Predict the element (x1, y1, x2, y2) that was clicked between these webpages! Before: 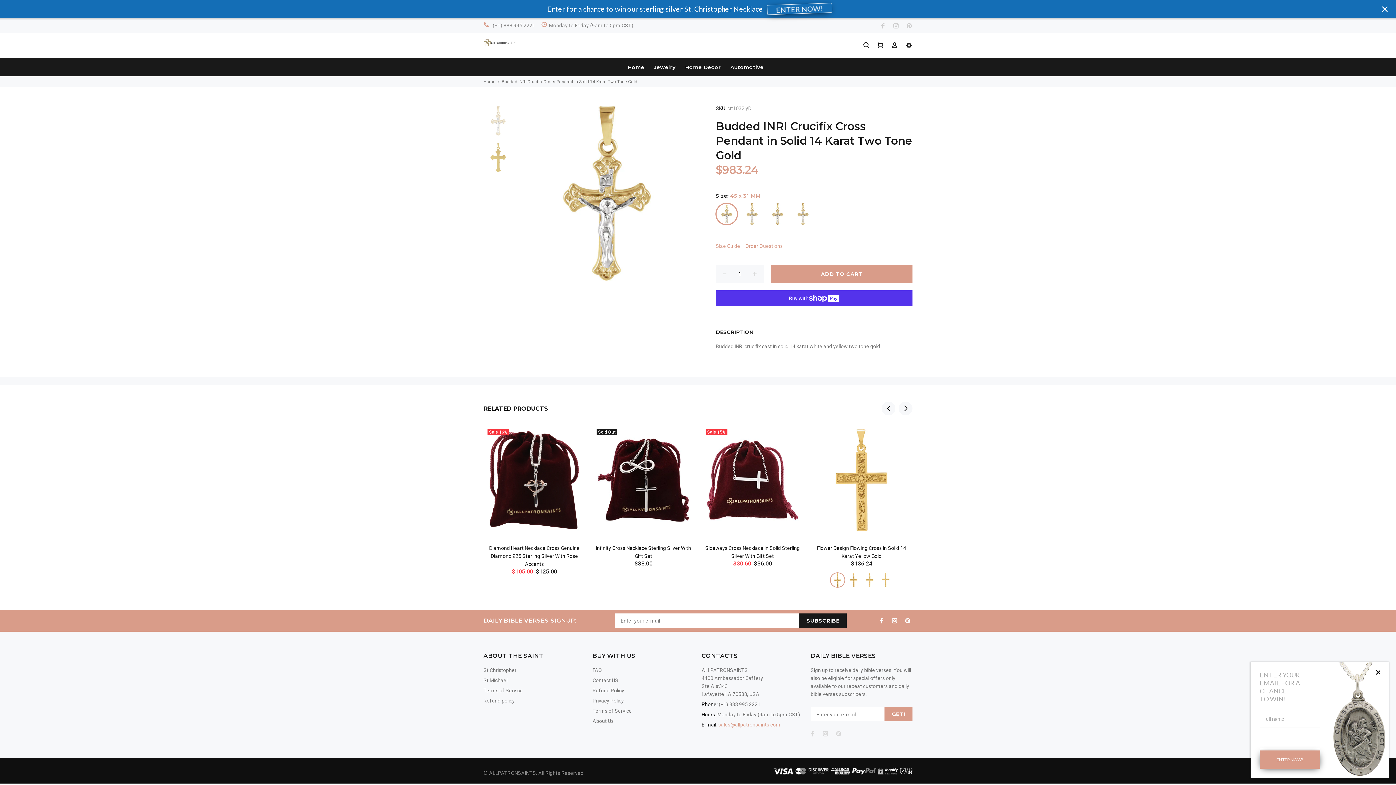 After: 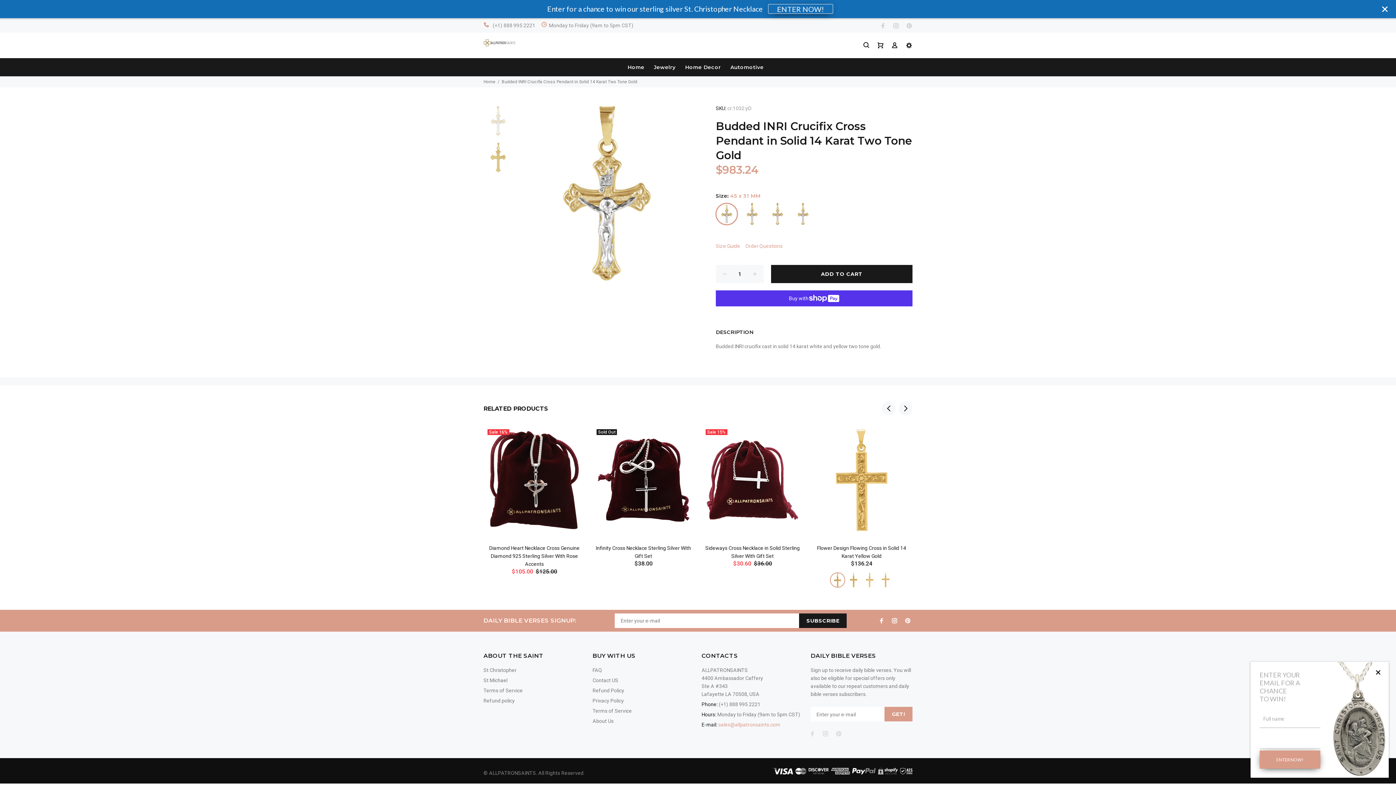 Action: label: ADD TO CART bbox: (771, 265, 912, 283)